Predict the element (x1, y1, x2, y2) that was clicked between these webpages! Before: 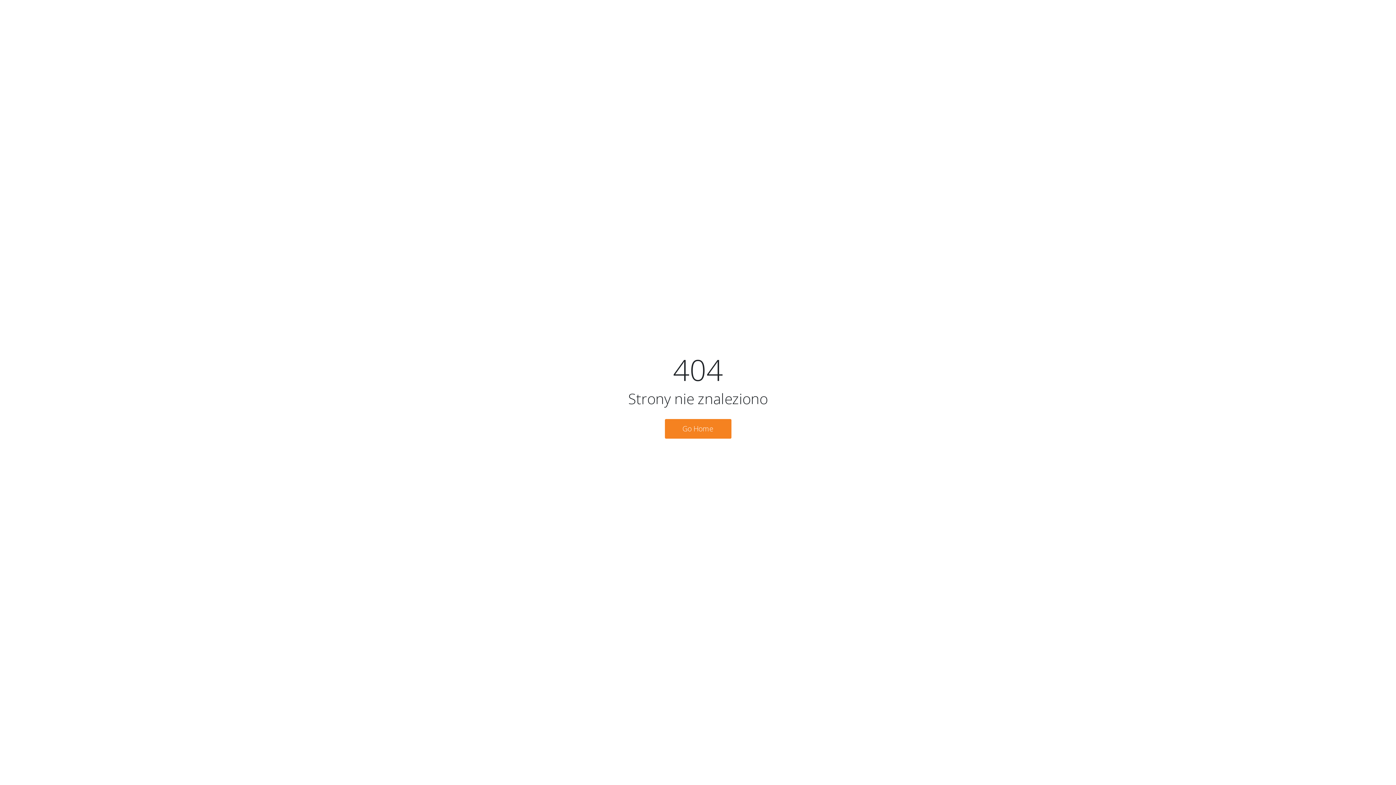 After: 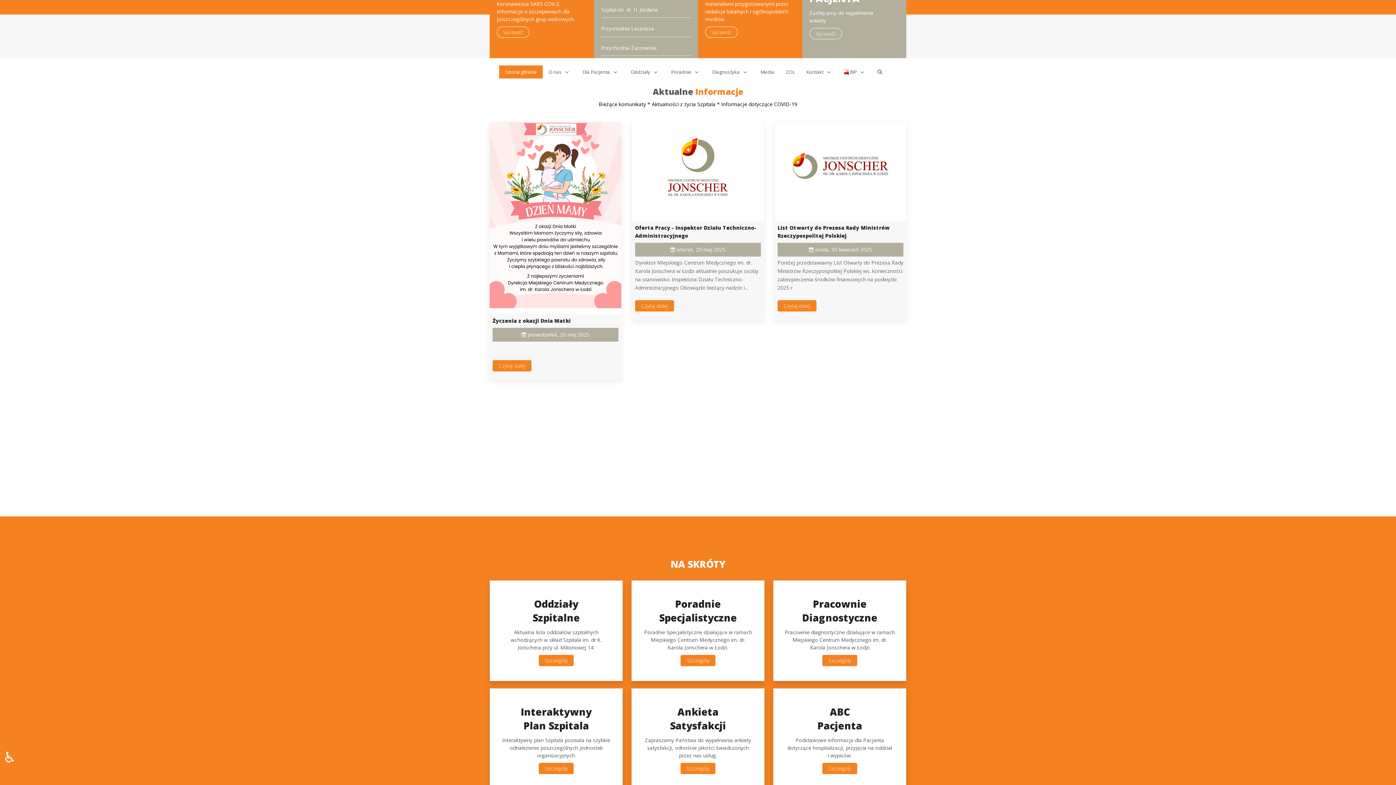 Action: label: Go Home bbox: (664, 419, 731, 438)